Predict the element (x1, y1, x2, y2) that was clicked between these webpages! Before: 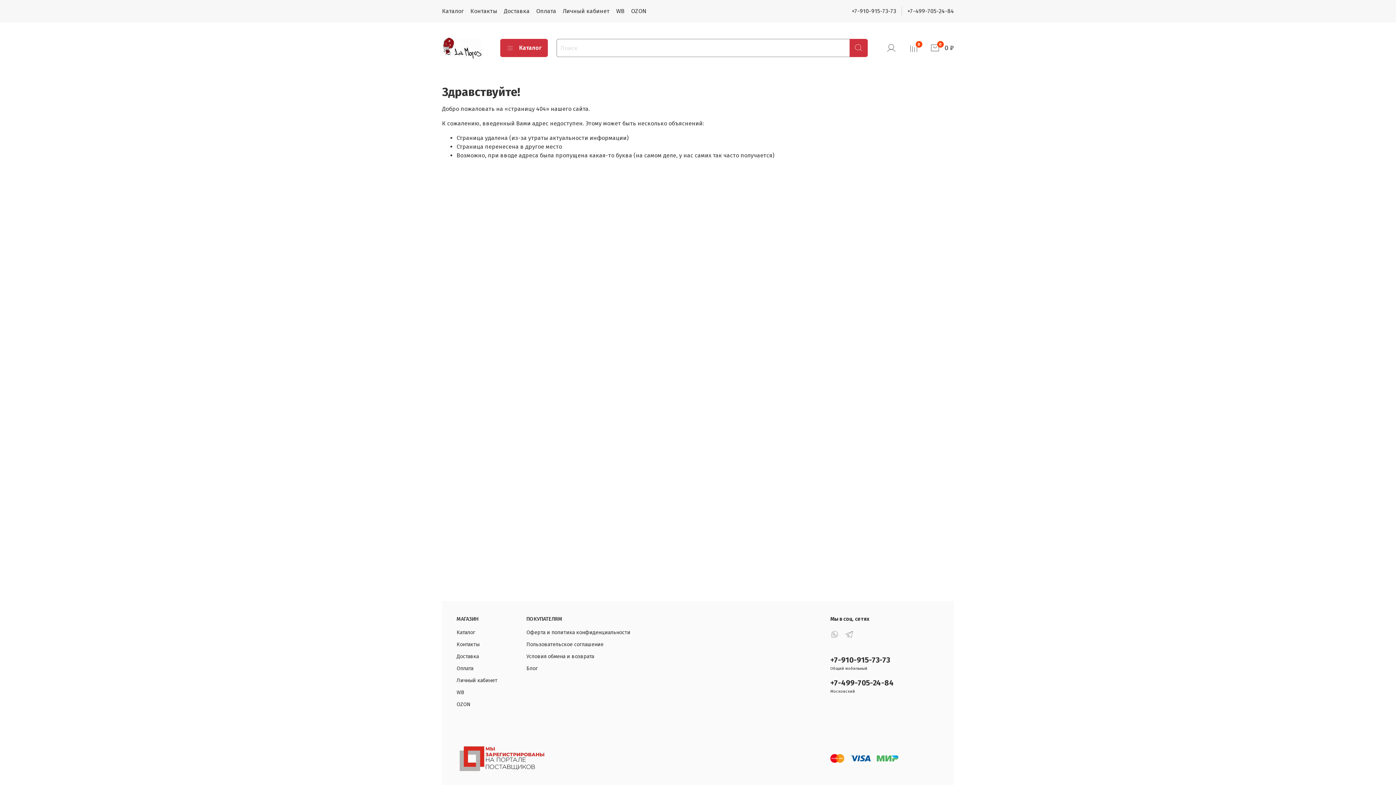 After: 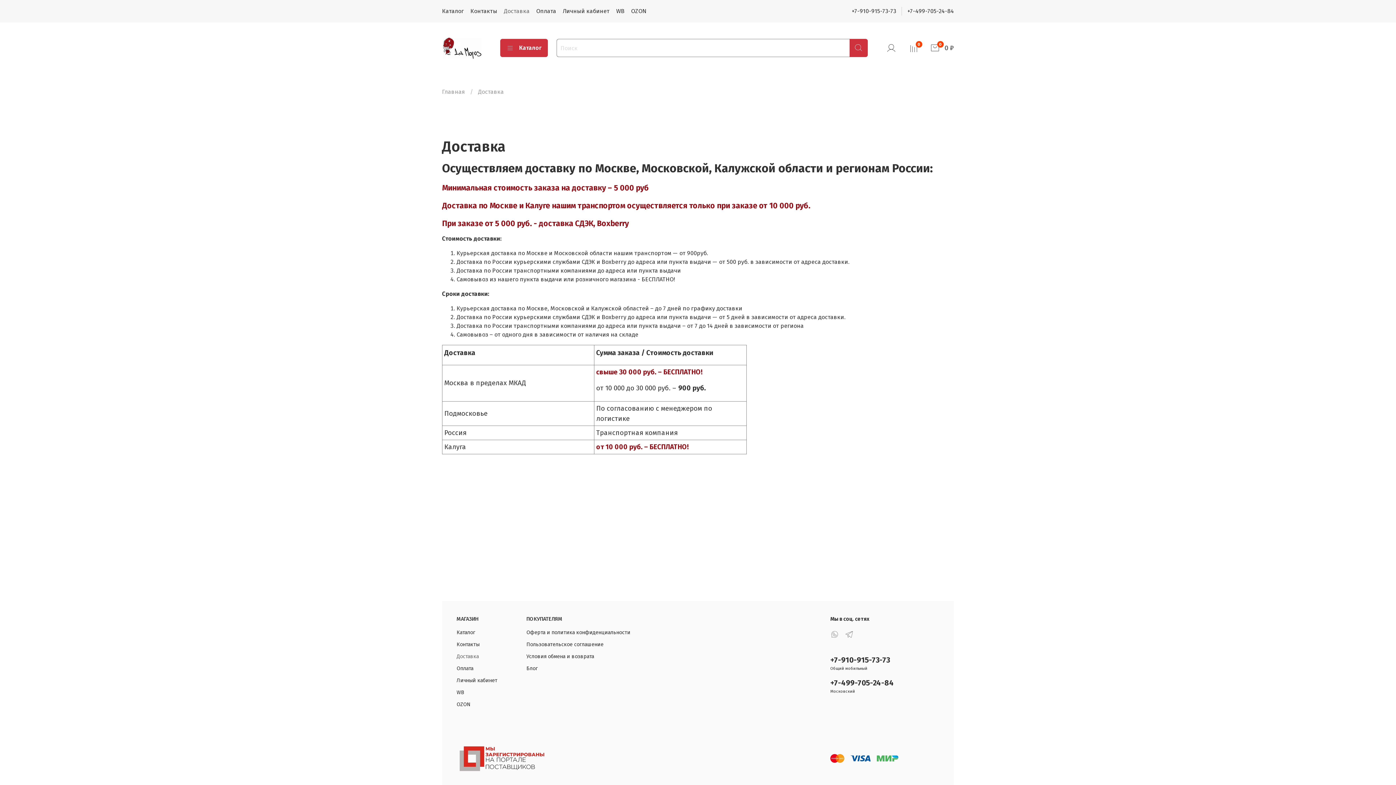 Action: bbox: (456, 653, 497, 660) label: Доставка